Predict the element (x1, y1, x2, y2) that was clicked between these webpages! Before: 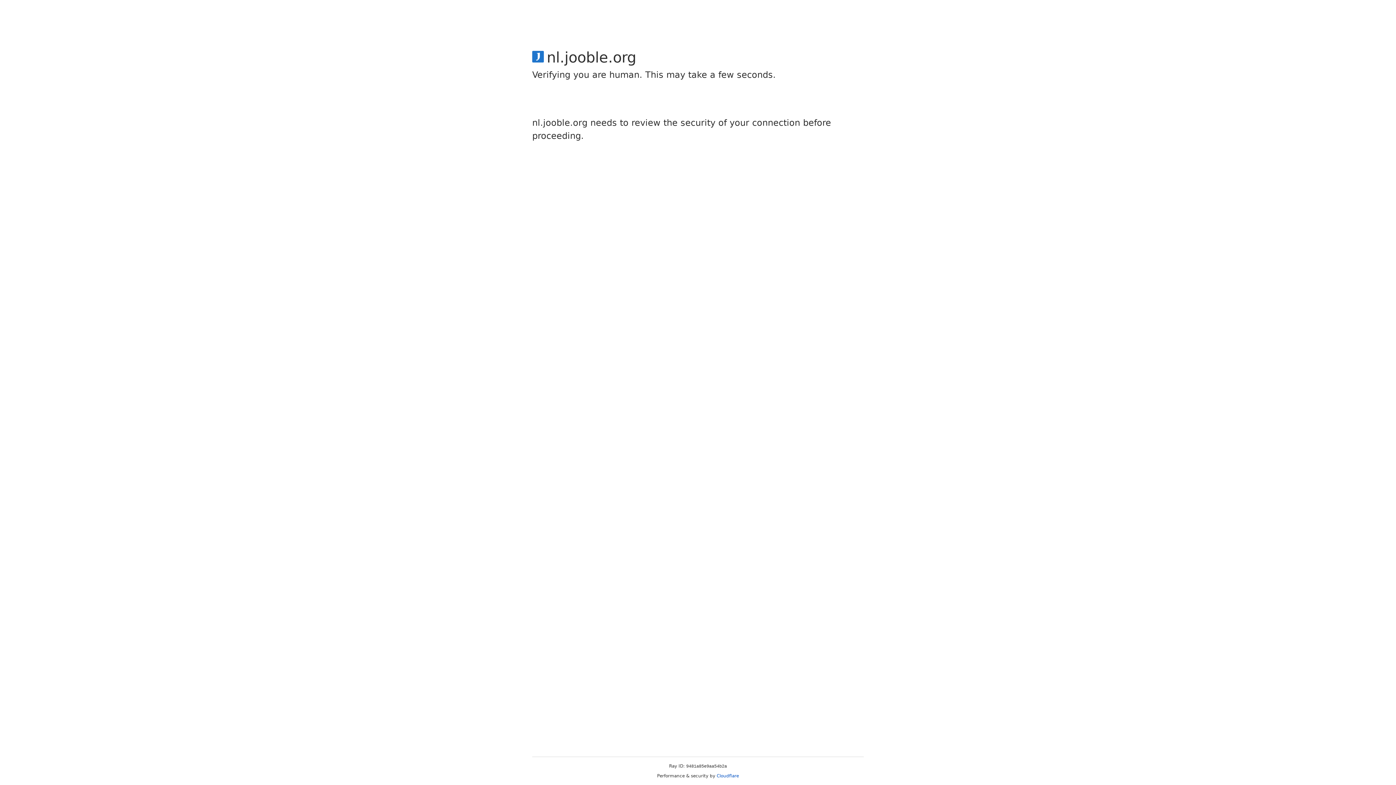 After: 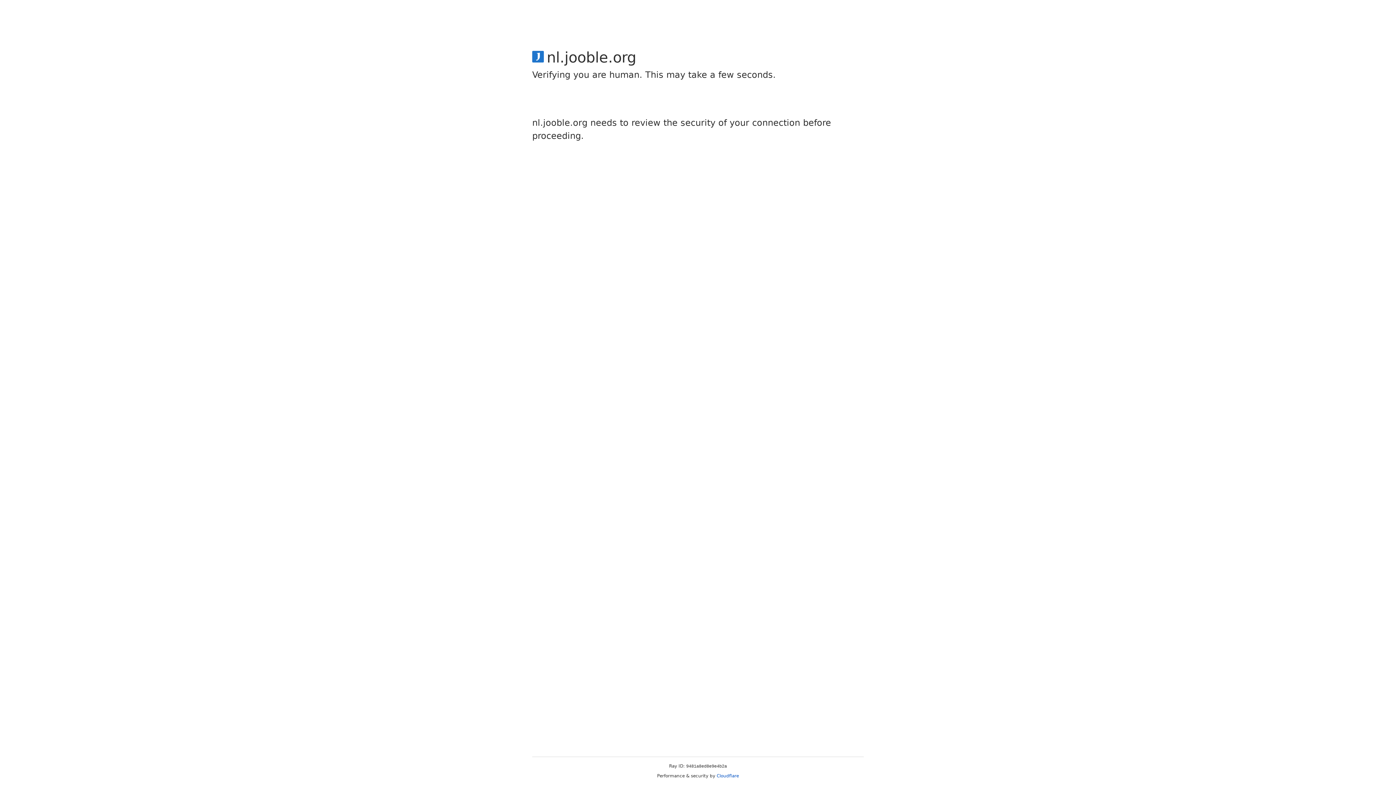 Action: bbox: (716, 773, 739, 778) label: Cloudflare